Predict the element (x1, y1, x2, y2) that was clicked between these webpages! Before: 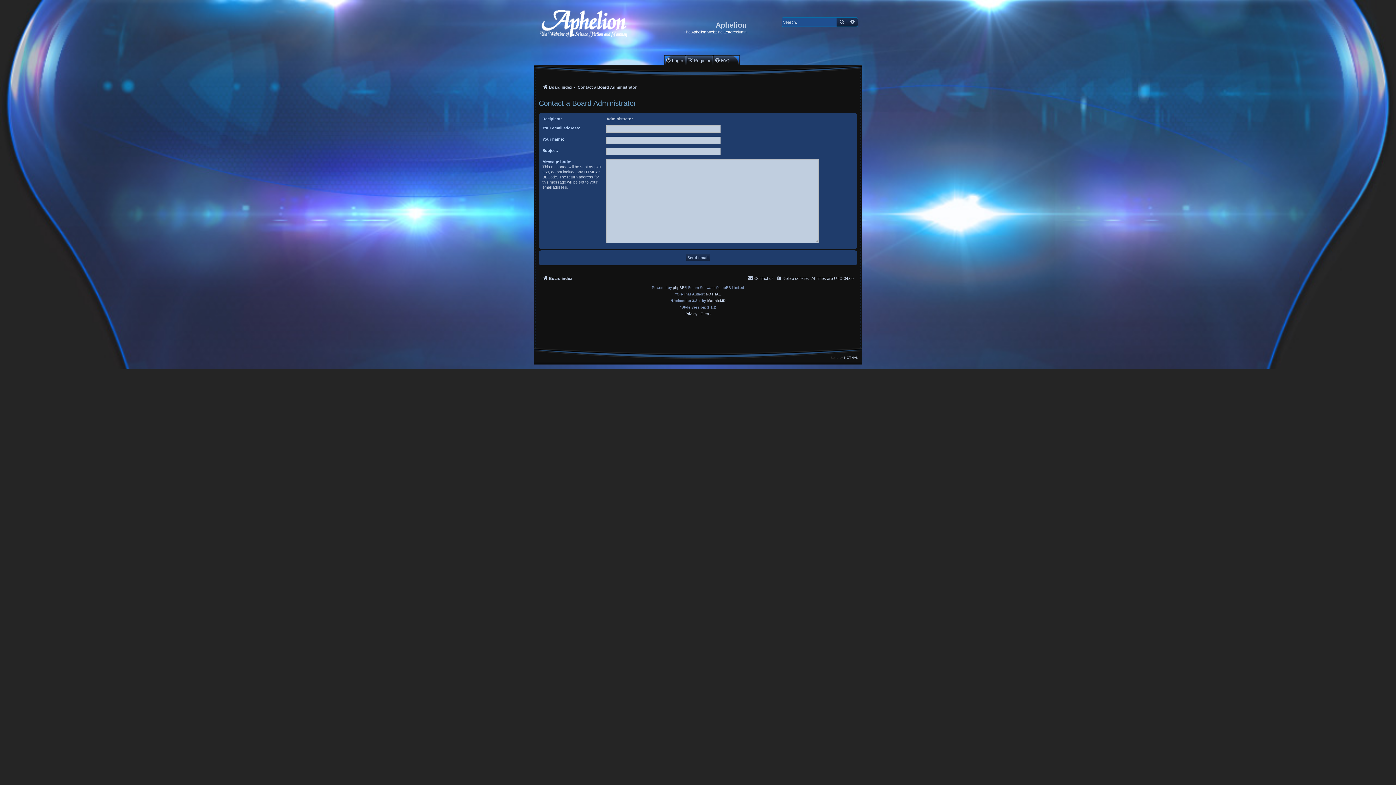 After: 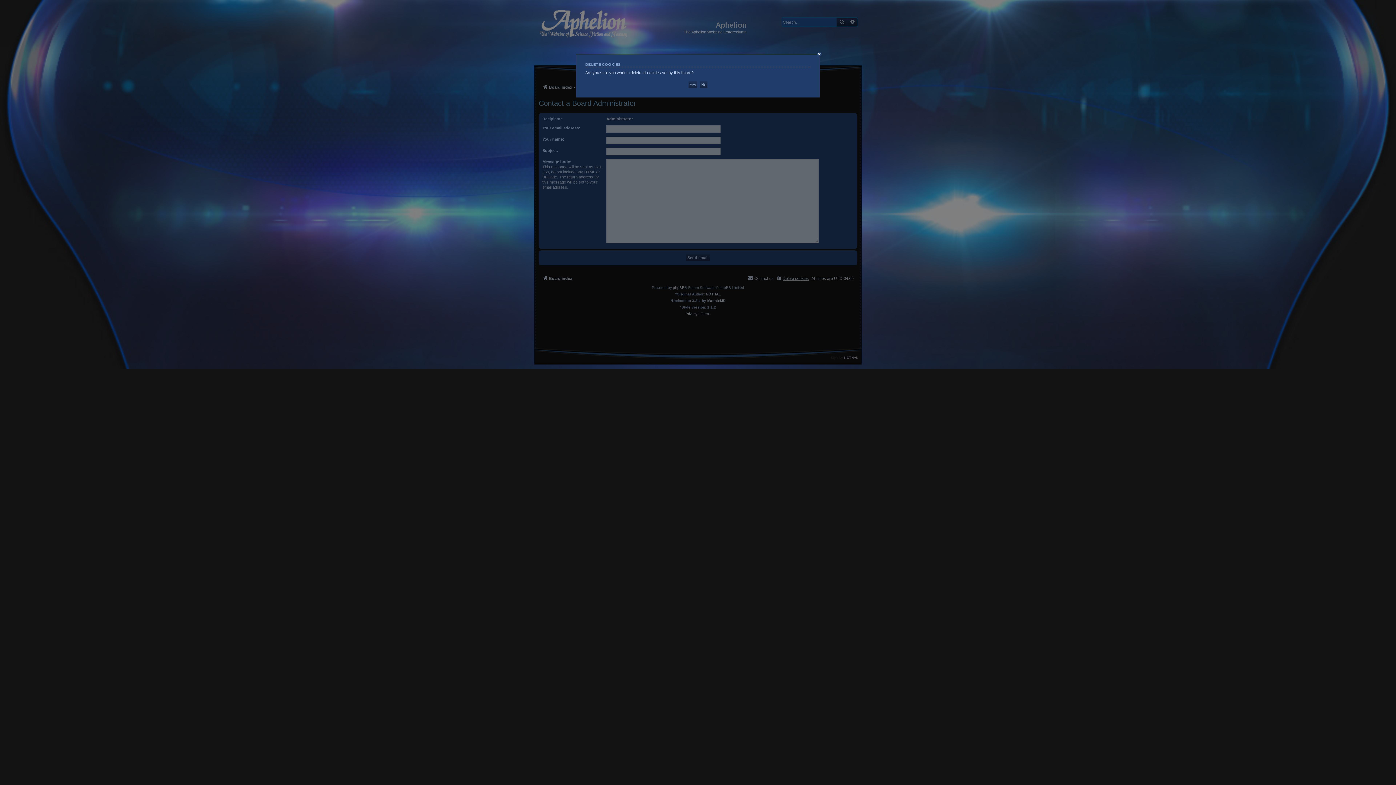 Action: bbox: (776, 274, 809, 282) label: Delete cookies